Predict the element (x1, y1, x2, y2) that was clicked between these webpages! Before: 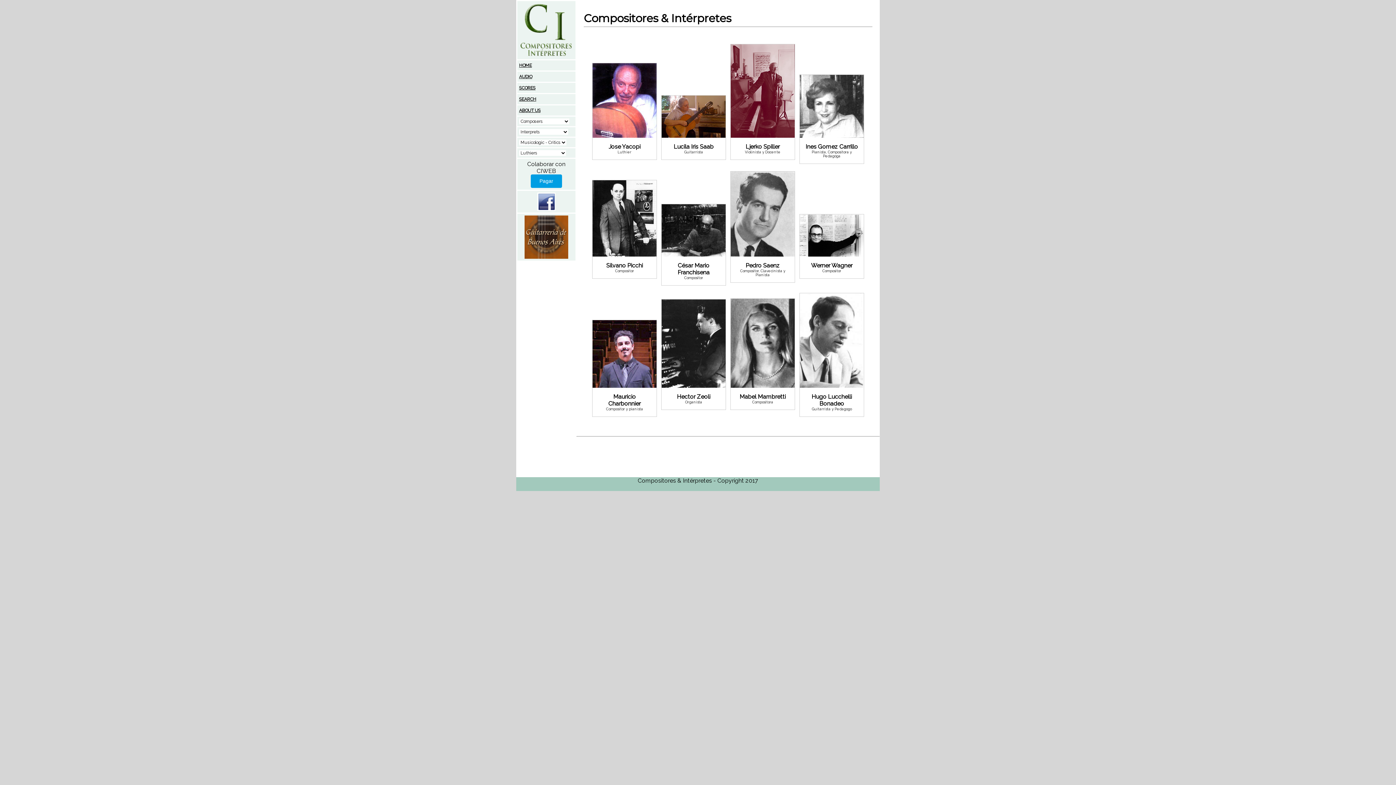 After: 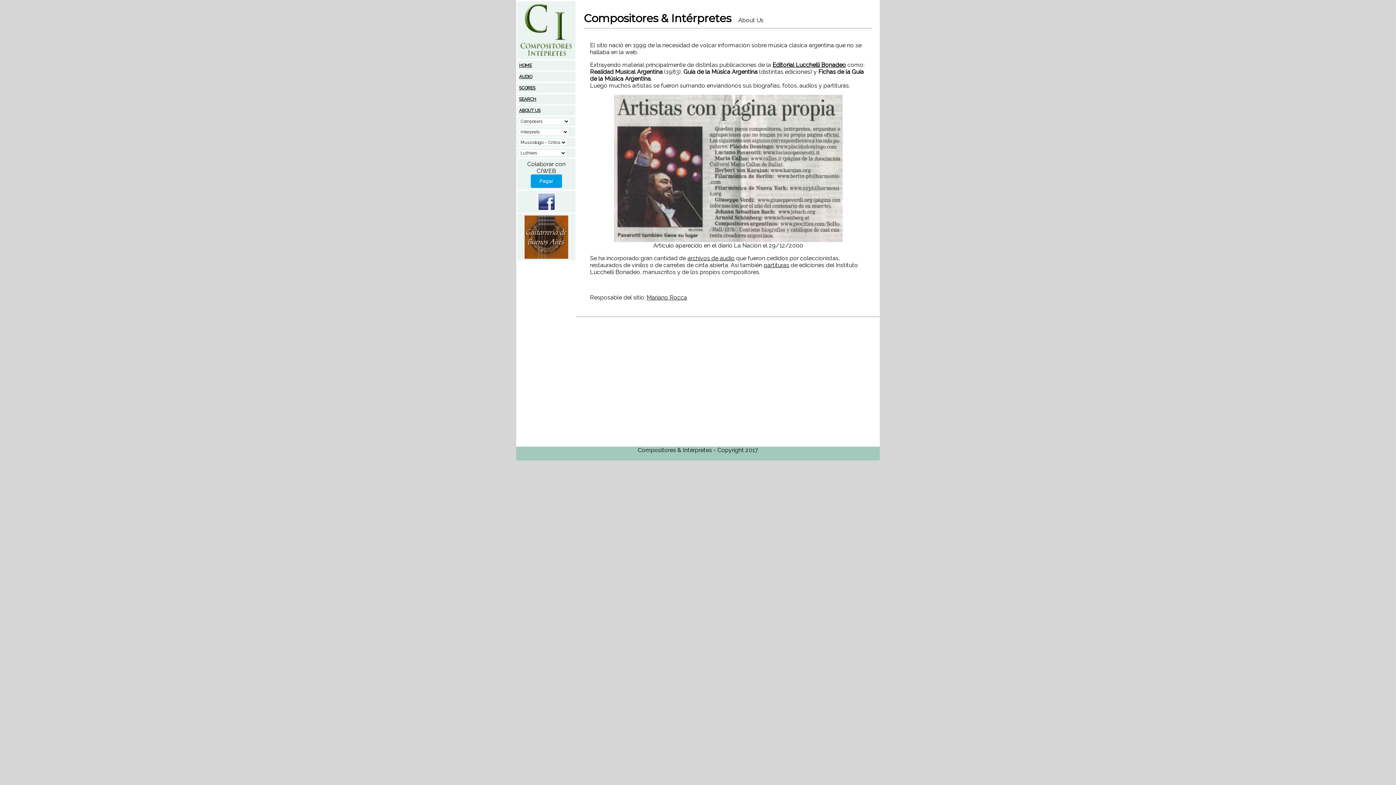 Action: label: ABOUT US bbox: (519, 106, 541, 113)